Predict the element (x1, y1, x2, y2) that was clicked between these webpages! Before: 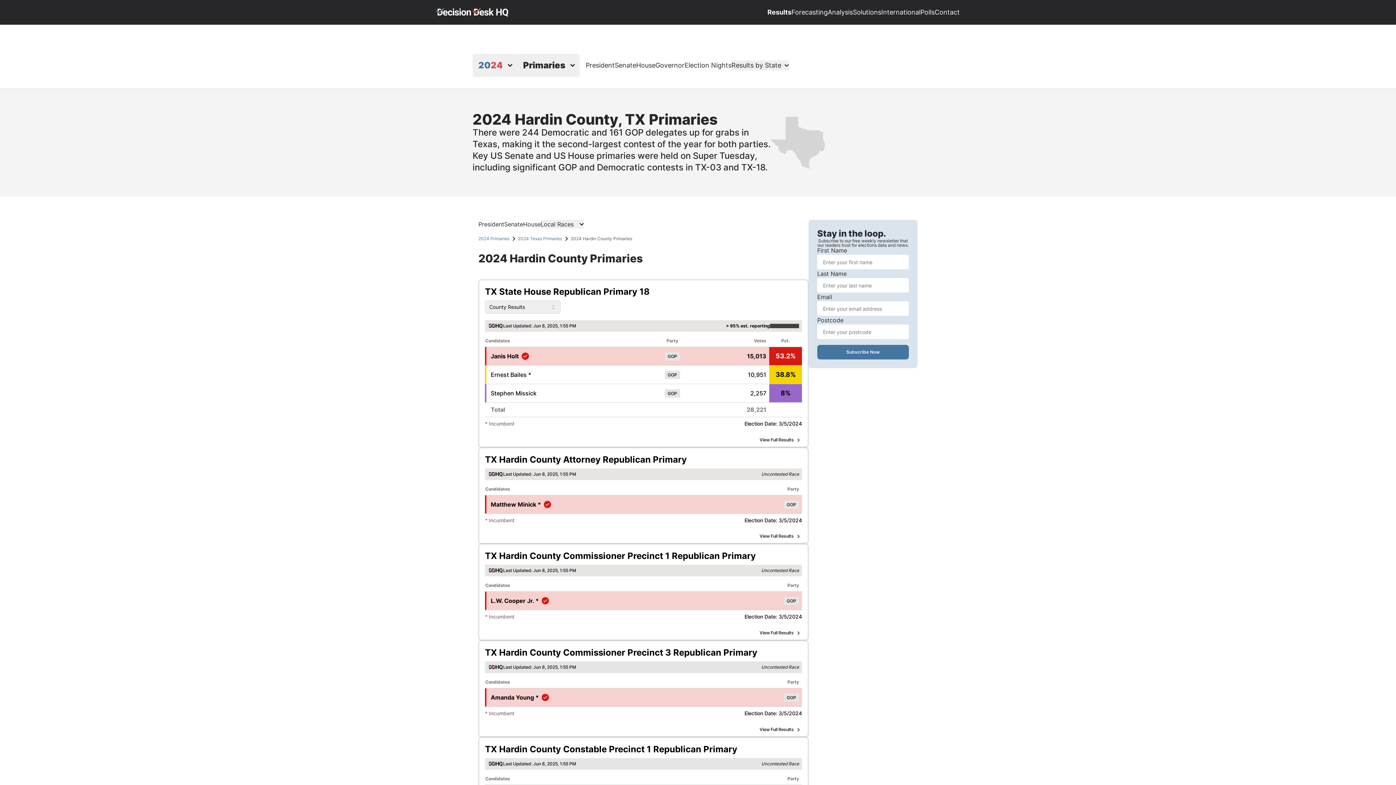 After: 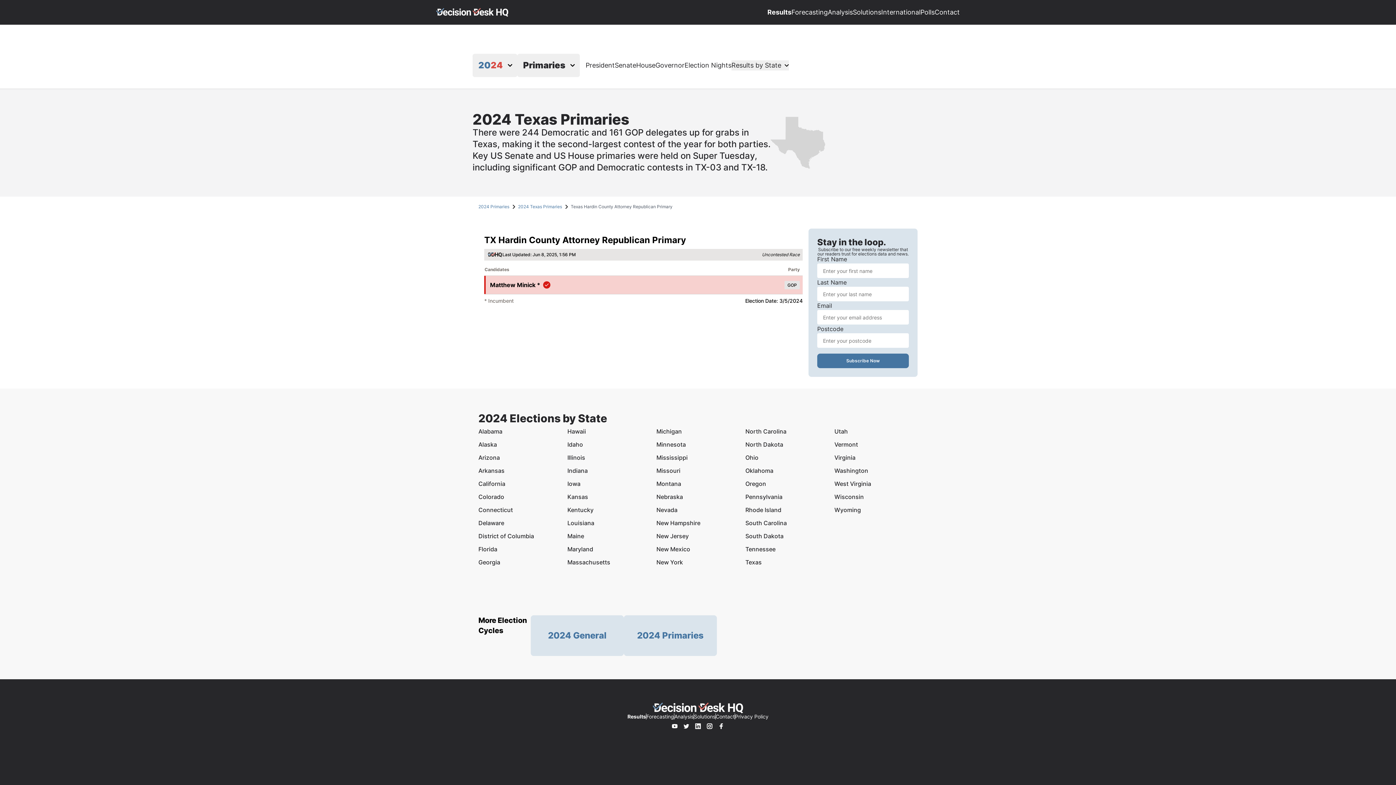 Action: label: View Full Results  bbox: (759, 624, 802, 631)